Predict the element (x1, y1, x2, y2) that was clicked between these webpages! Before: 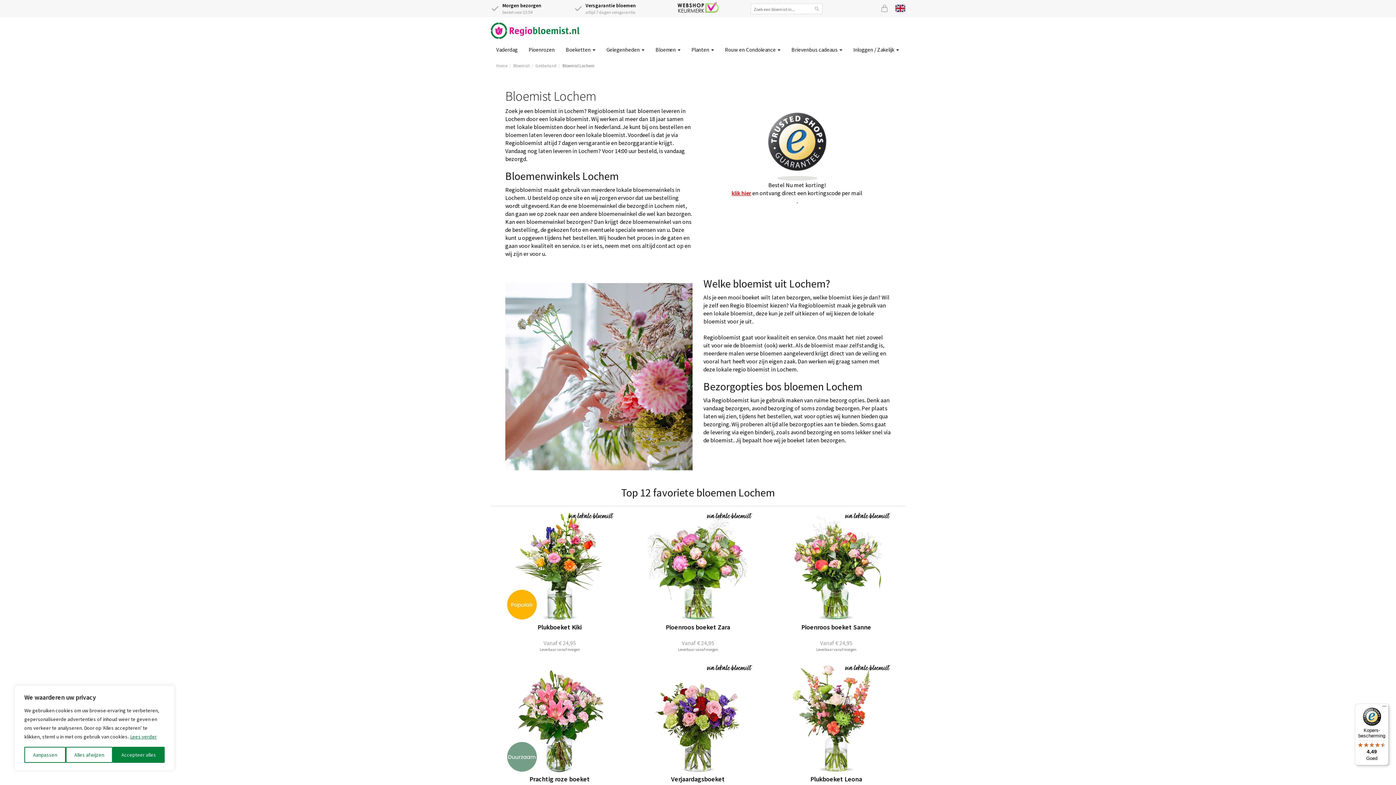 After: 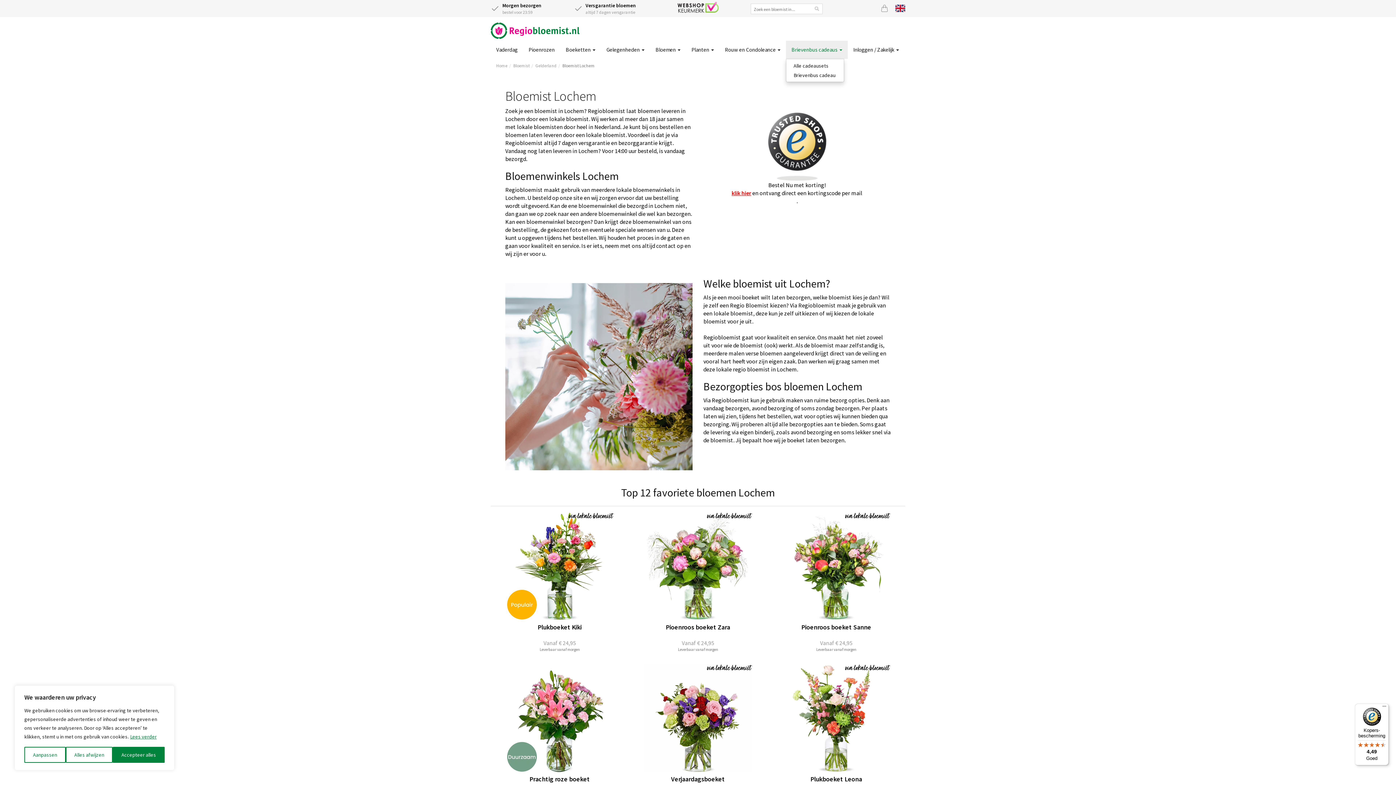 Action: label: Brievenbus cadeaus  bbox: (786, 40, 848, 58)